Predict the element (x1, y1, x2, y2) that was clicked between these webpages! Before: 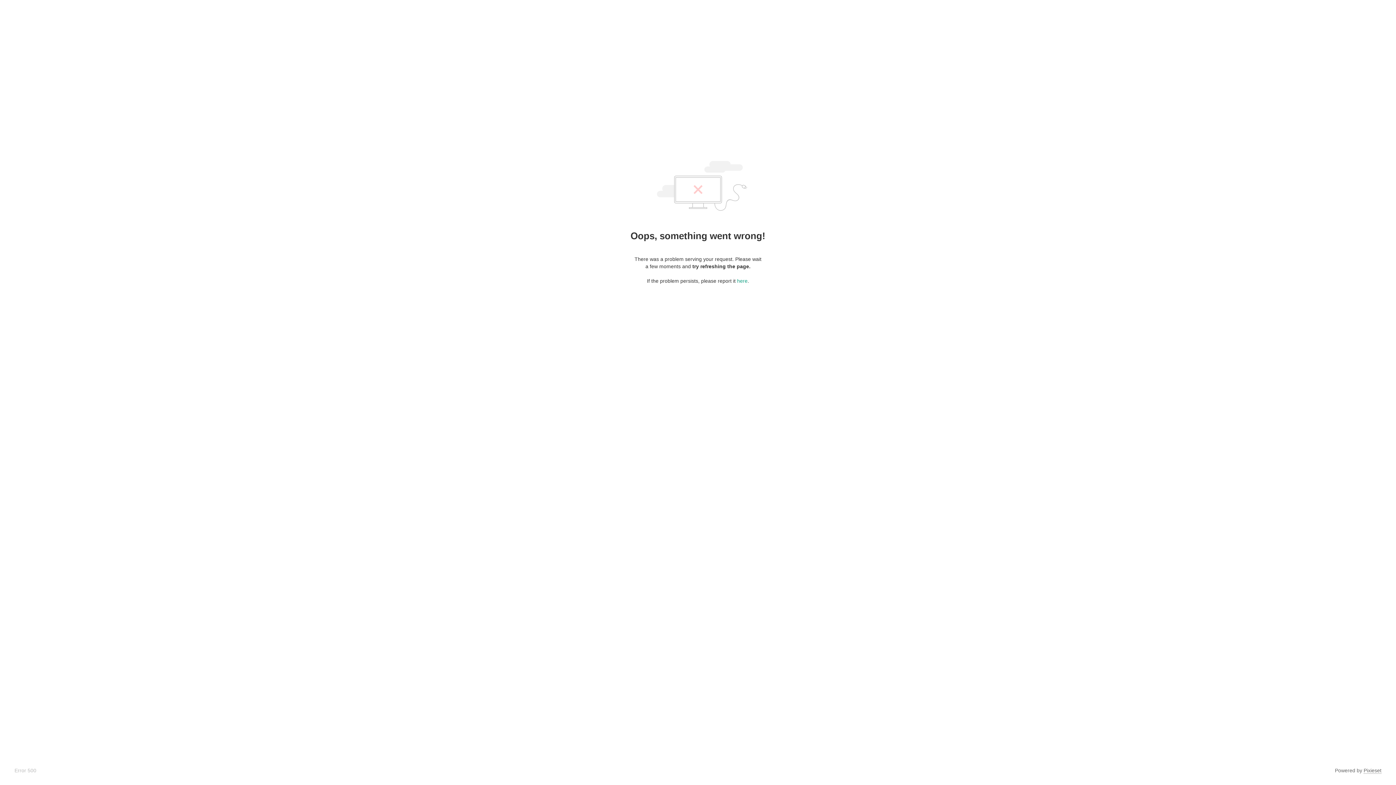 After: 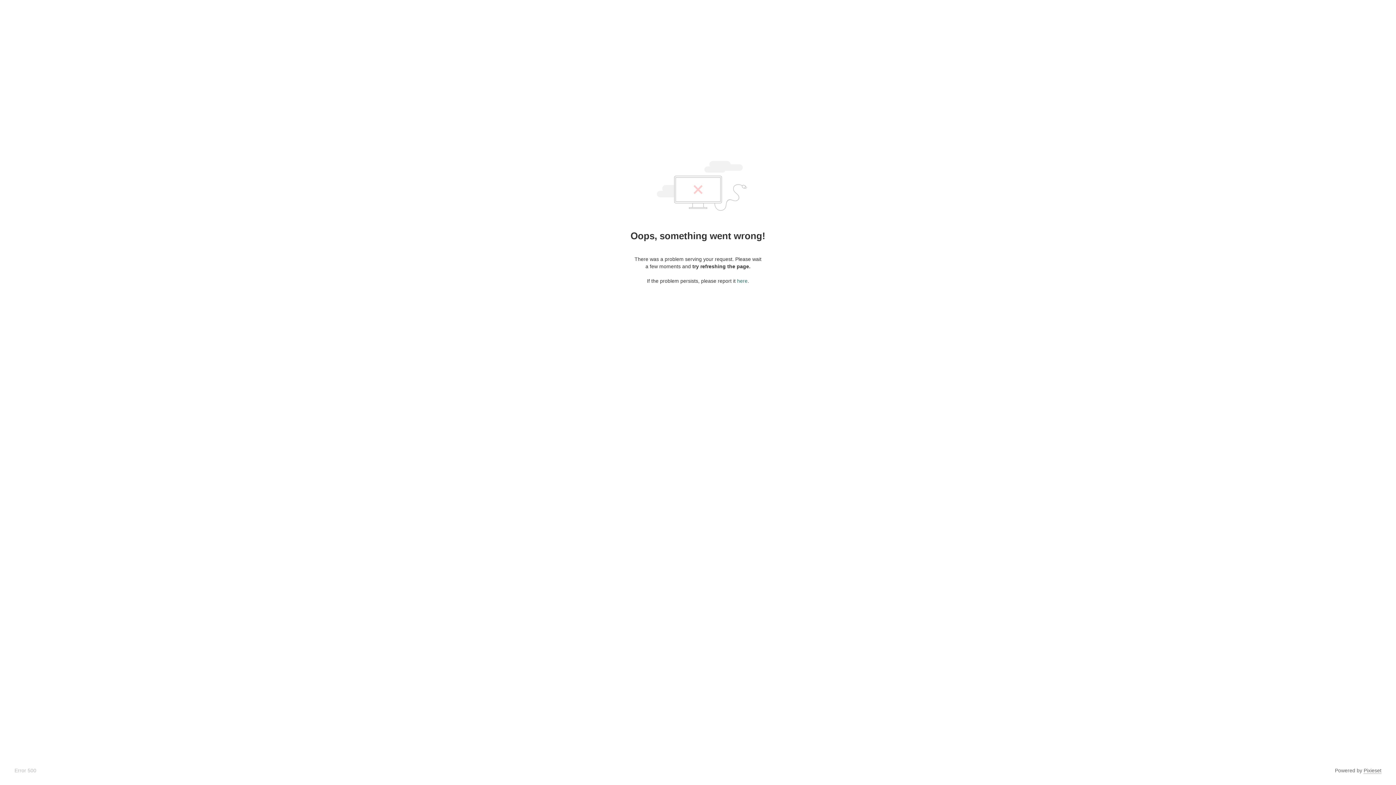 Action: bbox: (737, 278, 747, 284) label: here